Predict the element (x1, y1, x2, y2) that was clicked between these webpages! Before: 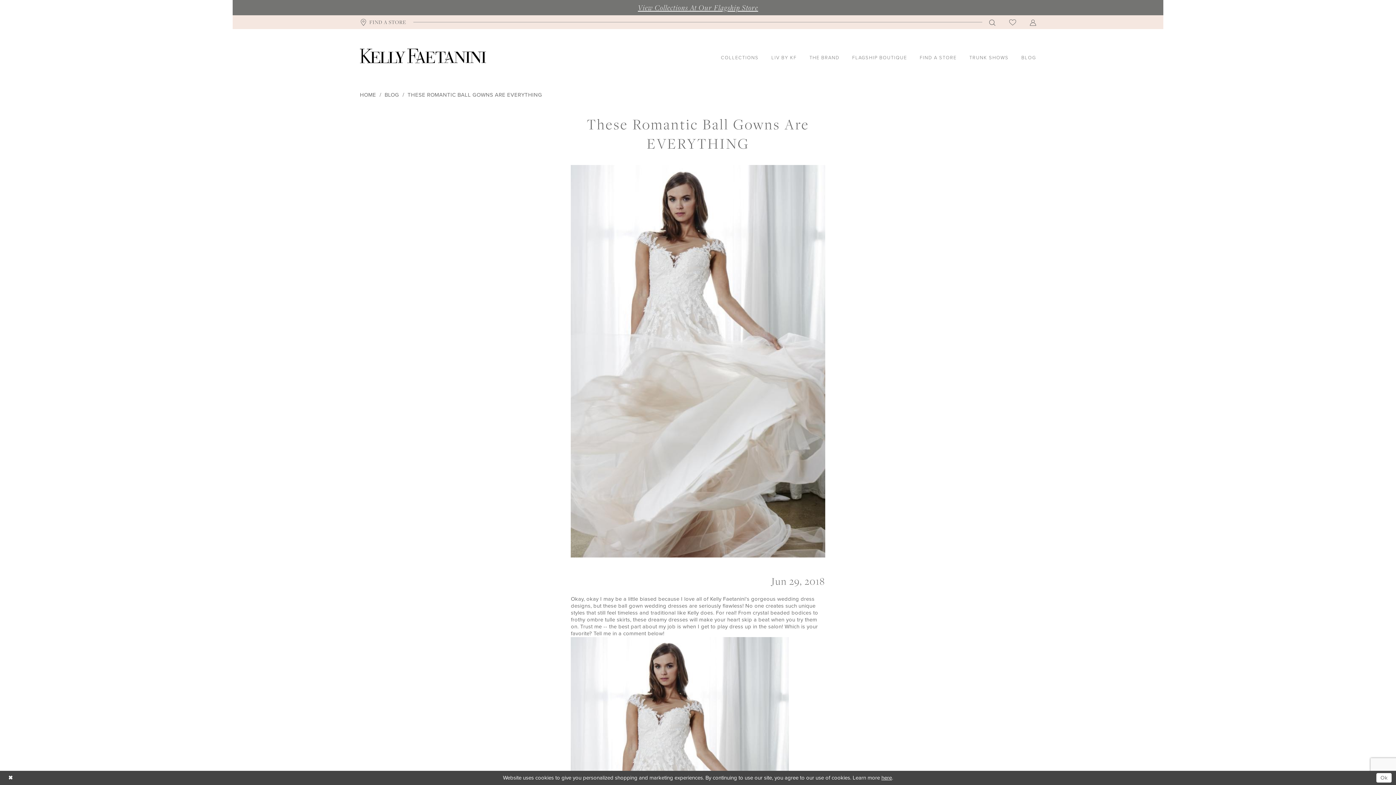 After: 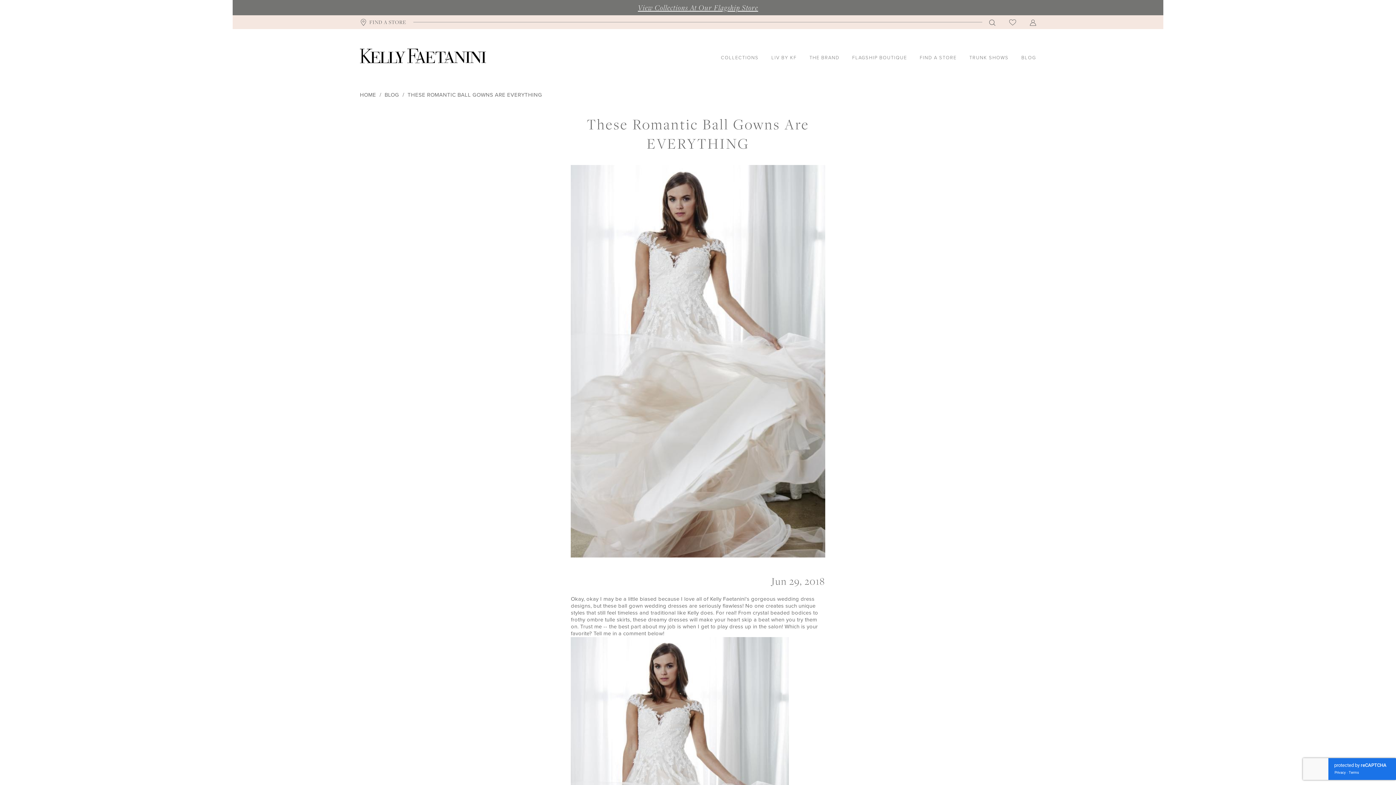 Action: label: Submit Dialog bbox: (1376, 773, 1392, 783)